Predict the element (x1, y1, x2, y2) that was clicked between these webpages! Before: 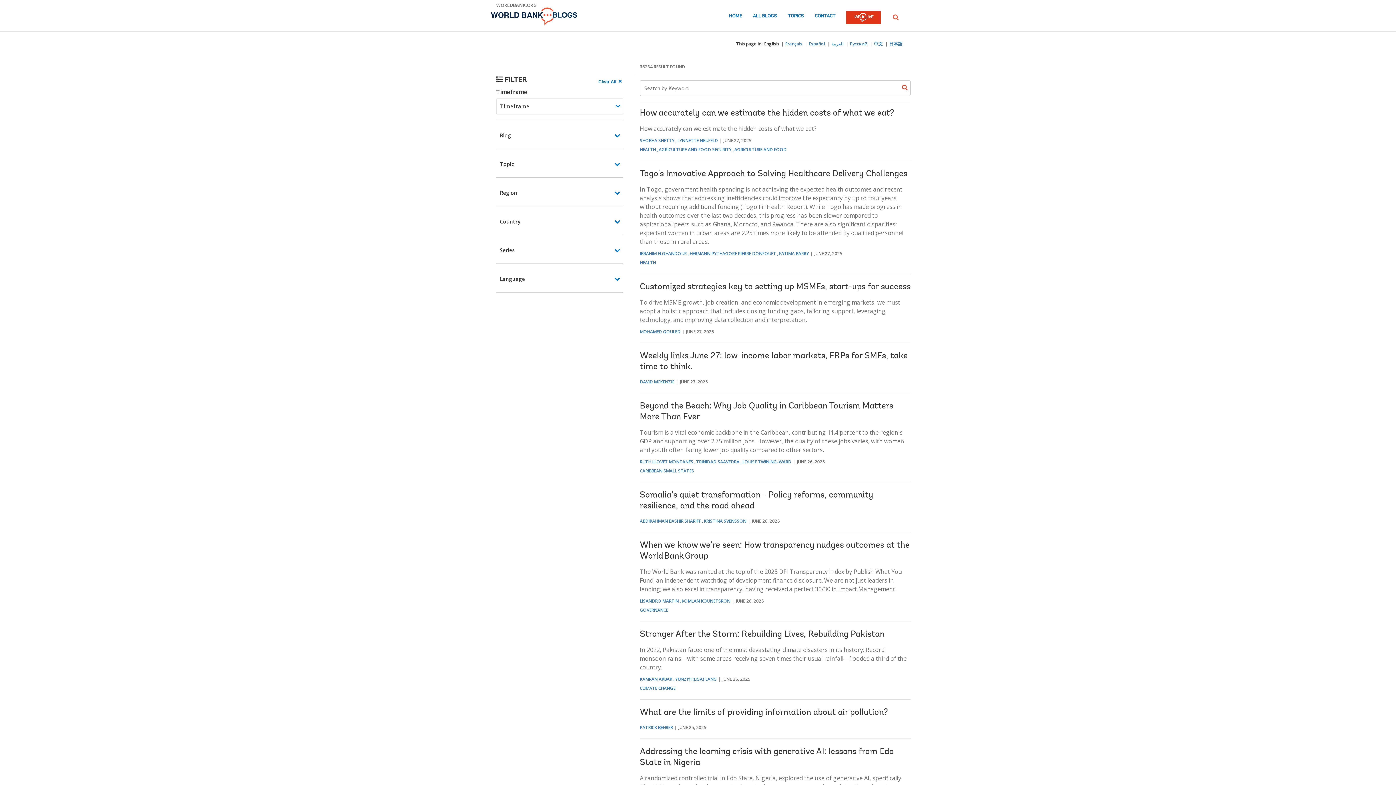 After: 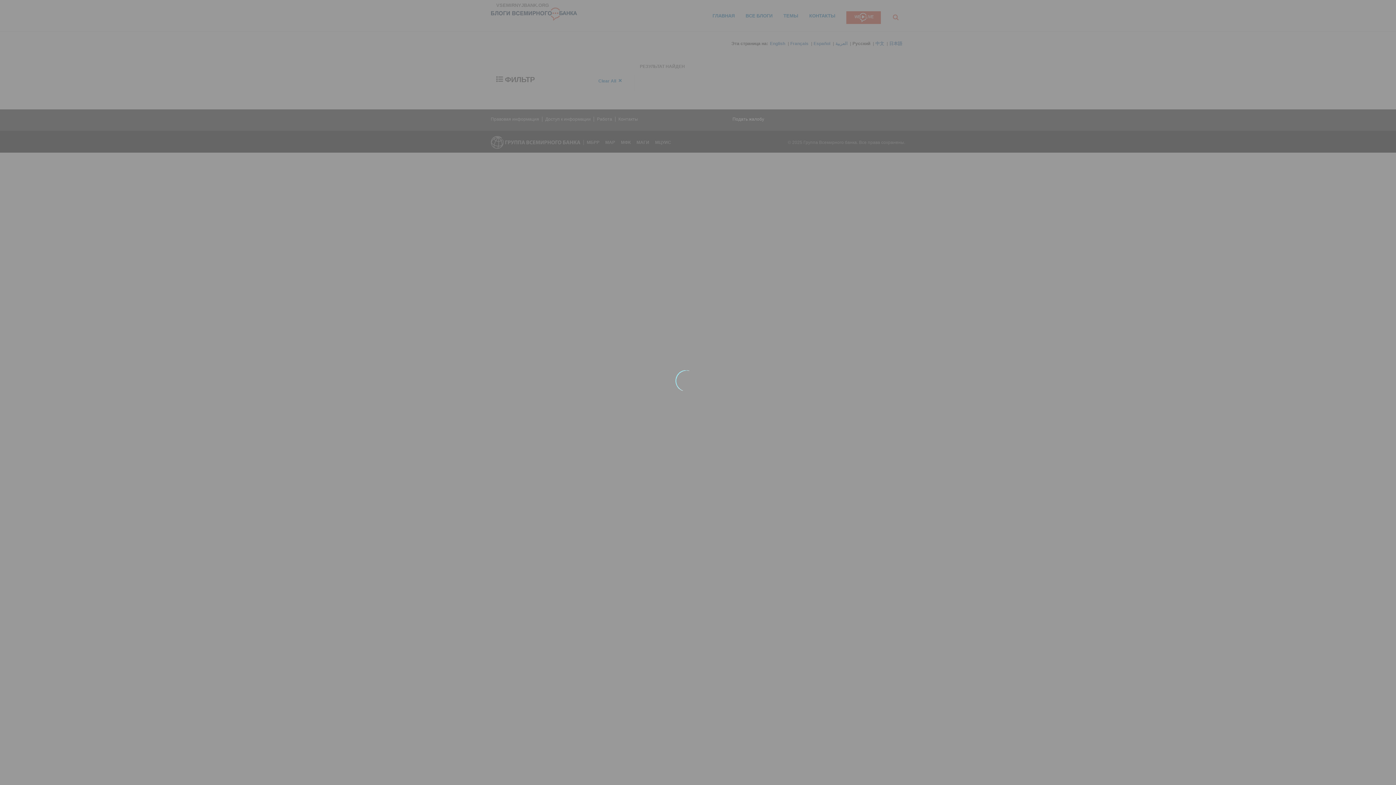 Action: label: Русский bbox: (850, 40, 867, 46)